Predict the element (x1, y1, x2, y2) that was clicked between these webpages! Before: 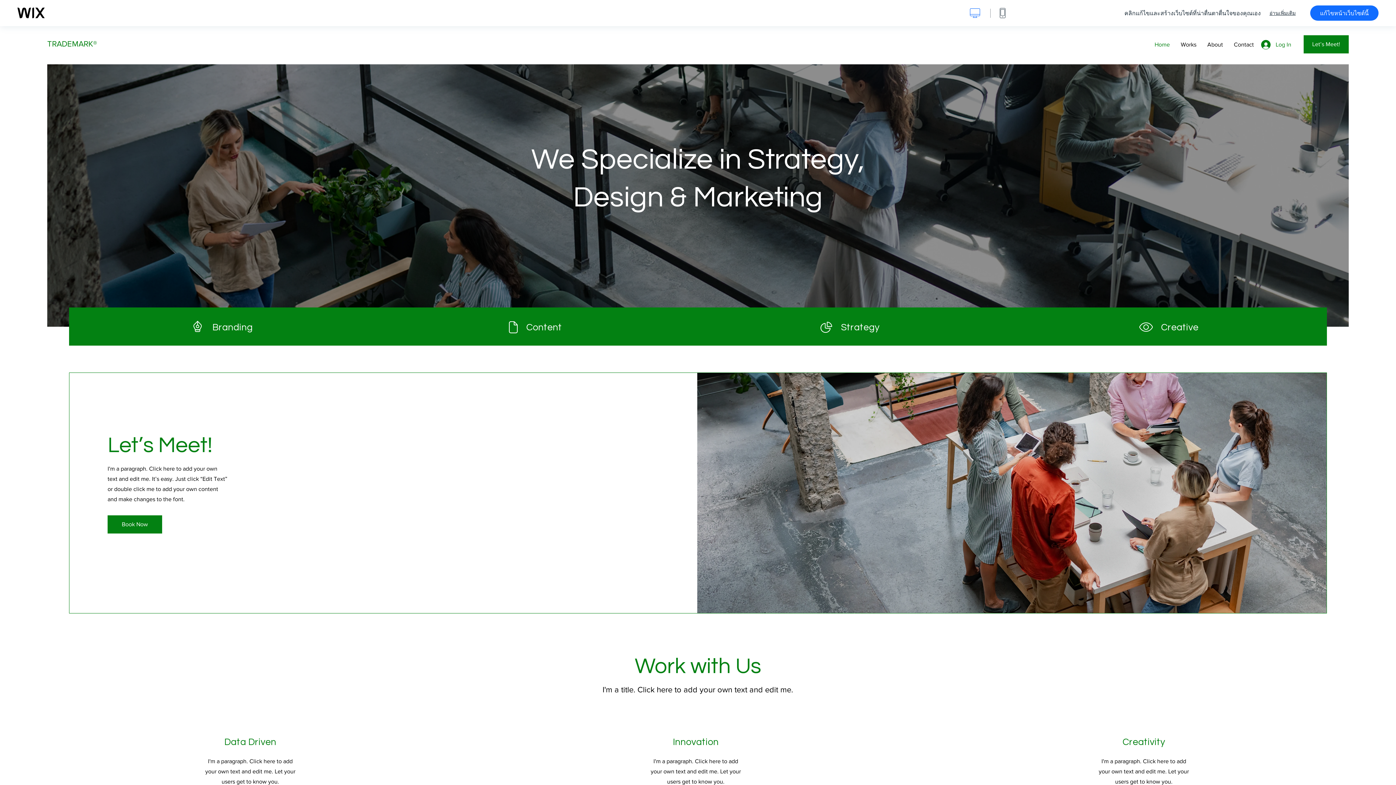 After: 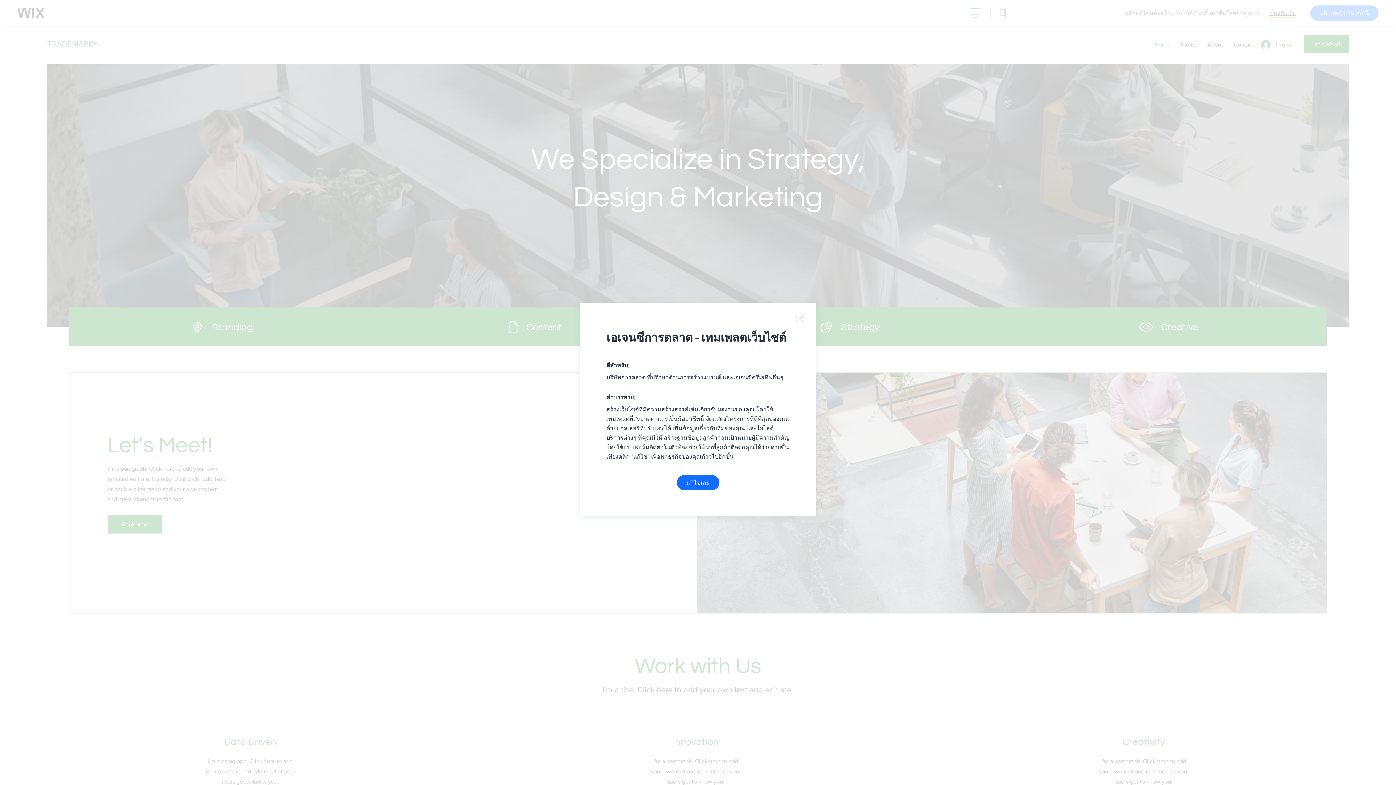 Action: bbox: (1269, 9, 1296, 16) label: อ่านเพิ่มเติม